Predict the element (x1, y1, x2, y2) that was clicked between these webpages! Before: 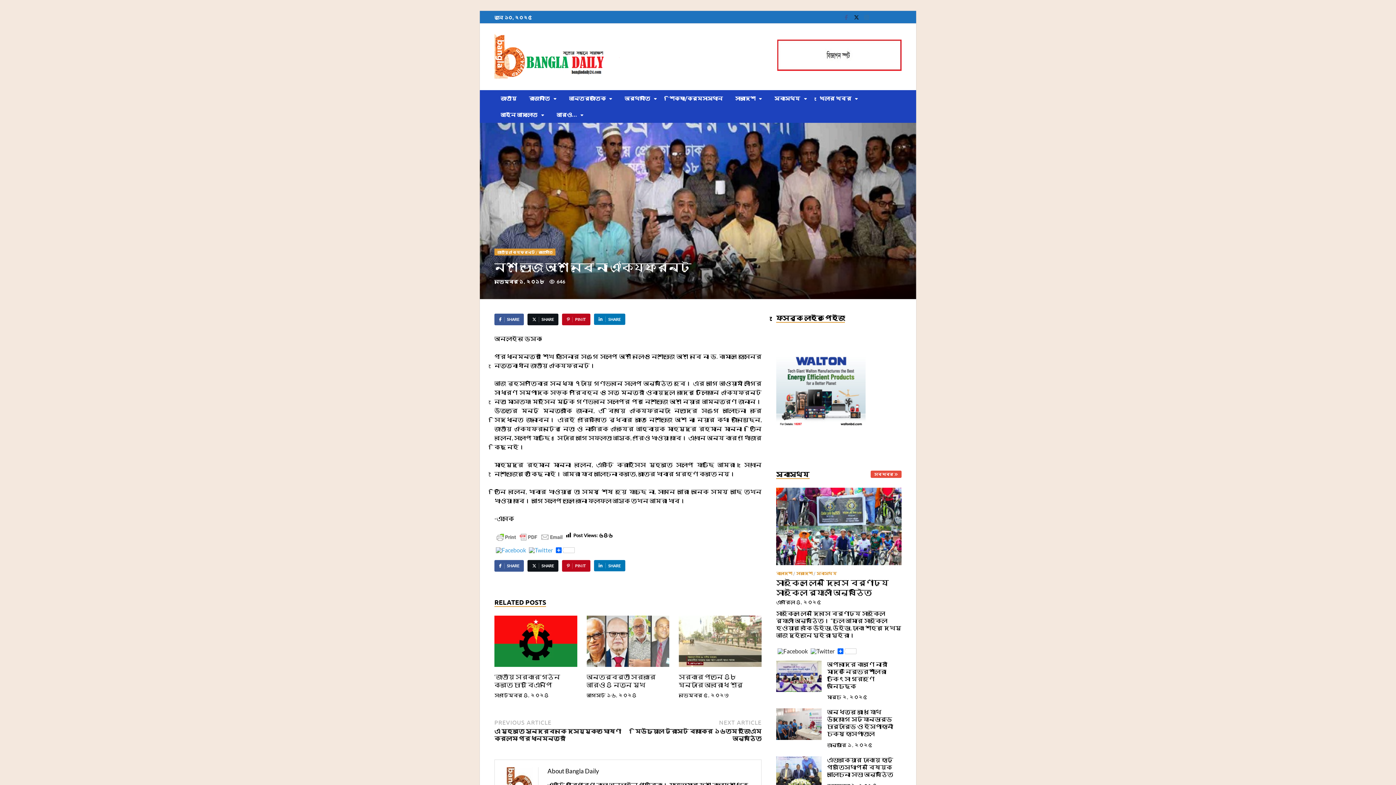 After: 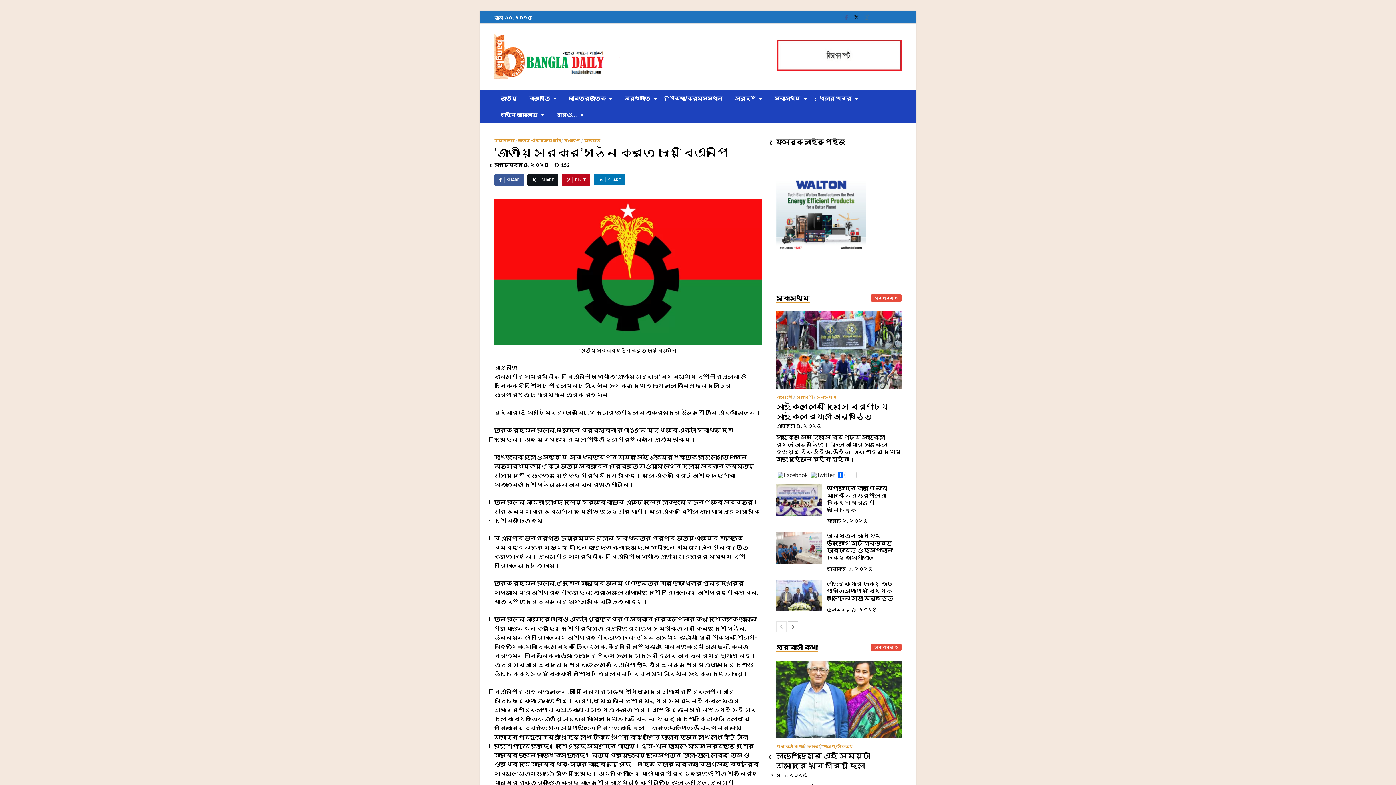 Action: label: ‘জাতীয় সরকার’গঠন করতে চায় বিএনপি bbox: (494, 673, 560, 689)